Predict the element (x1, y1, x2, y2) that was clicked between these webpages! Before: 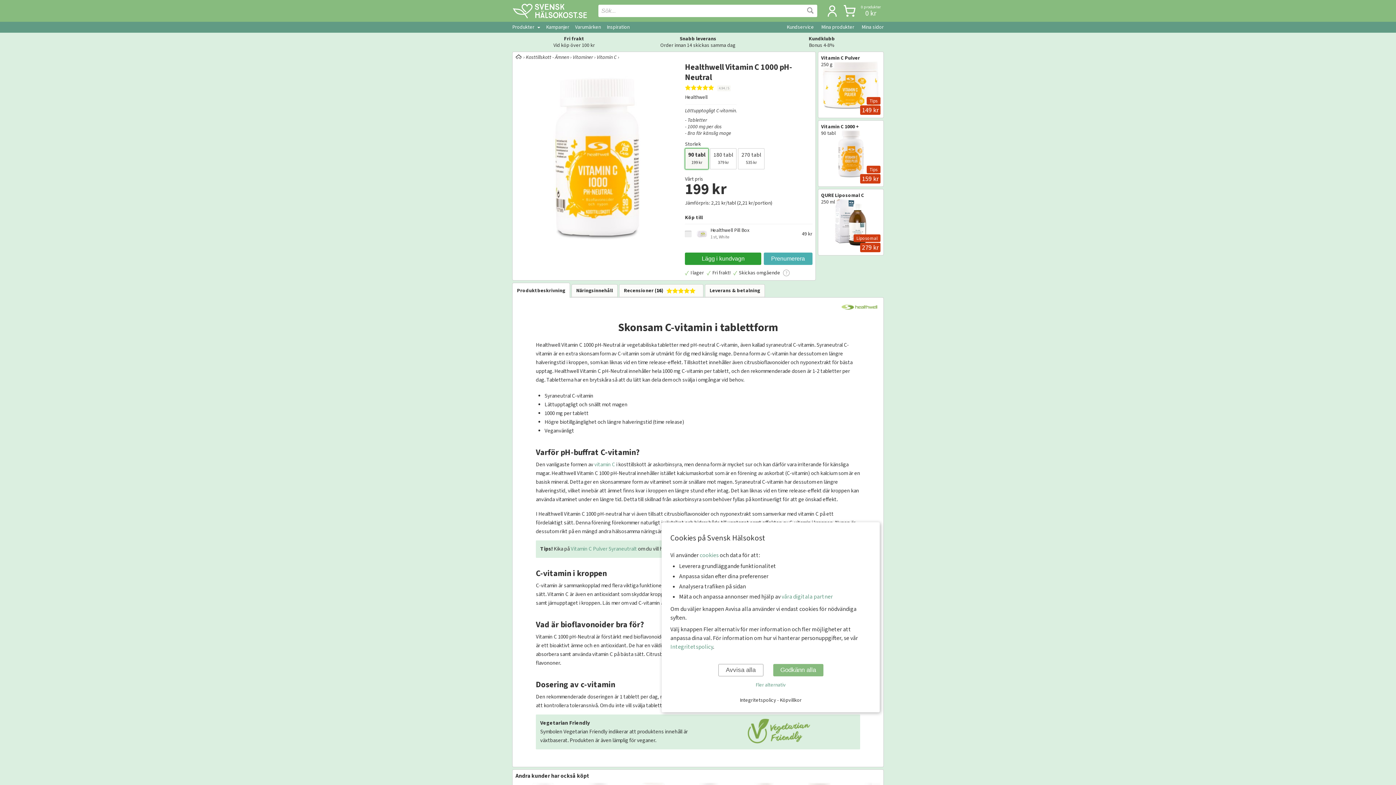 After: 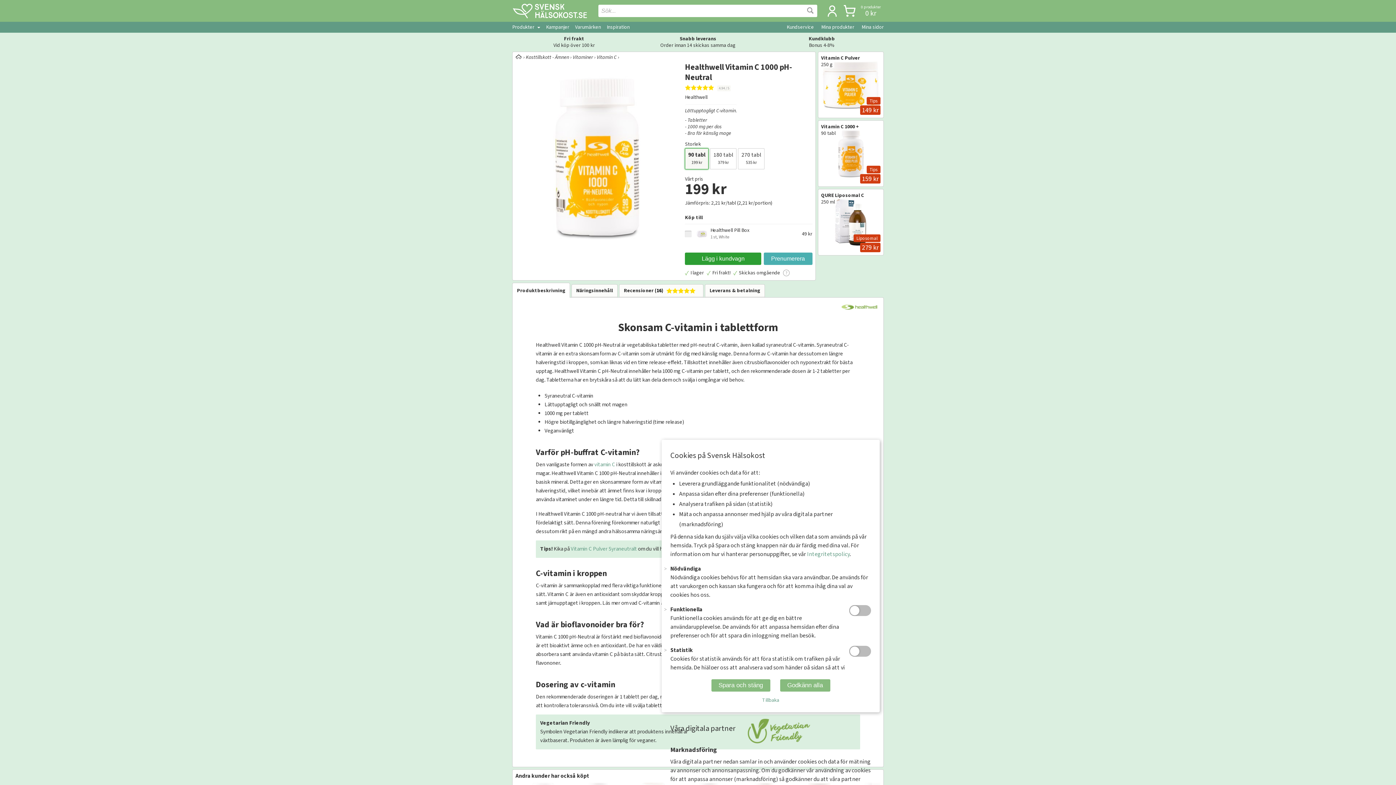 Action: label: cookies bbox: (700, 551, 718, 559)